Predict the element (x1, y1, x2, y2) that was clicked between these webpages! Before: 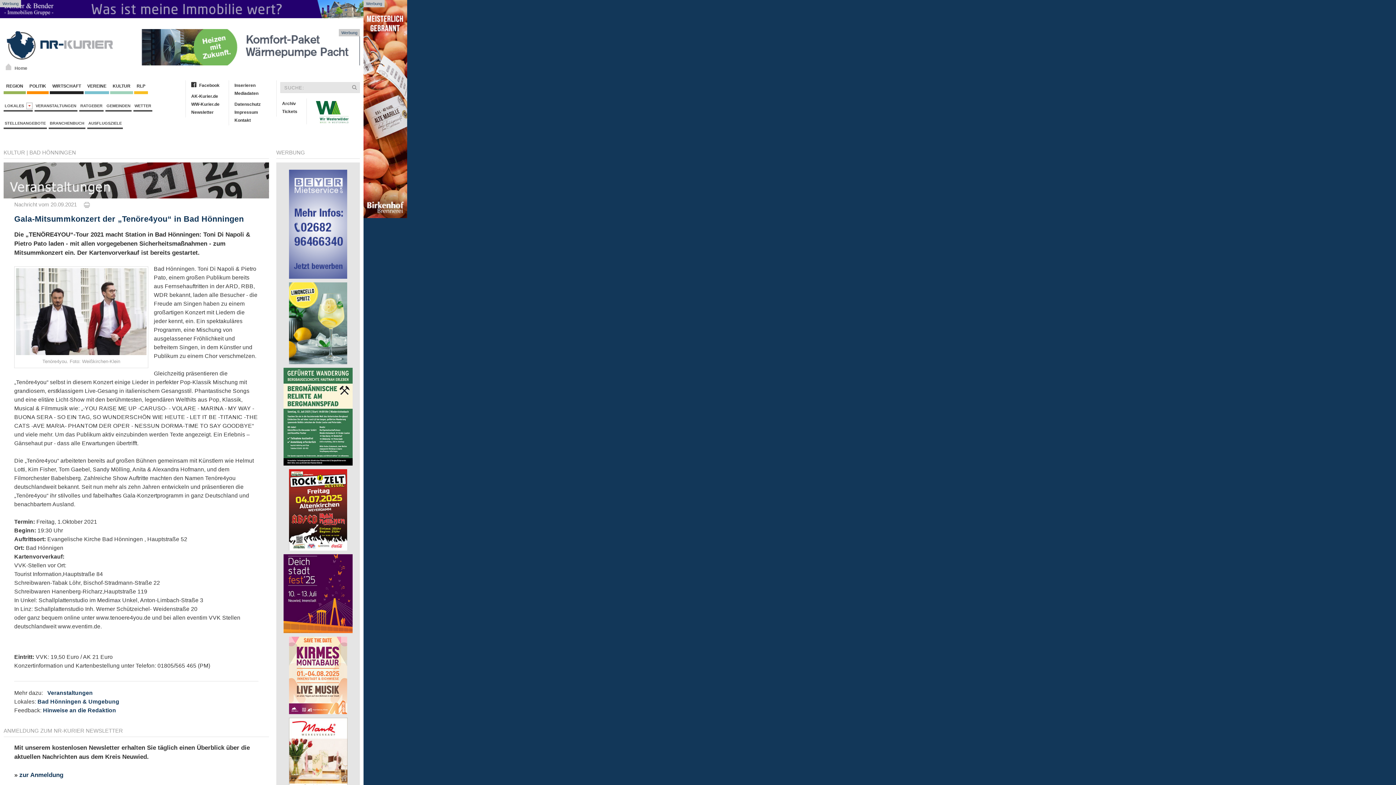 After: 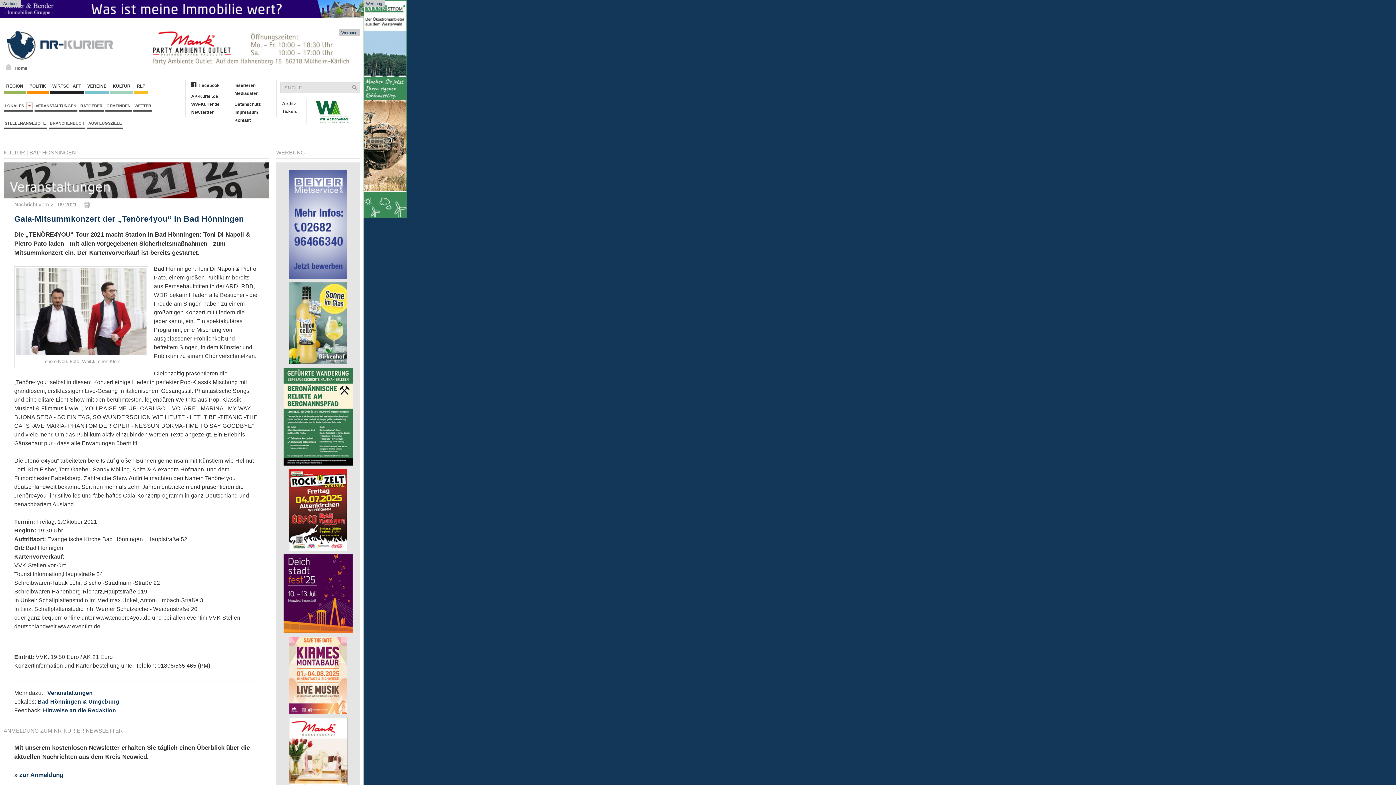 Action: bbox: (283, 169, 352, 278)